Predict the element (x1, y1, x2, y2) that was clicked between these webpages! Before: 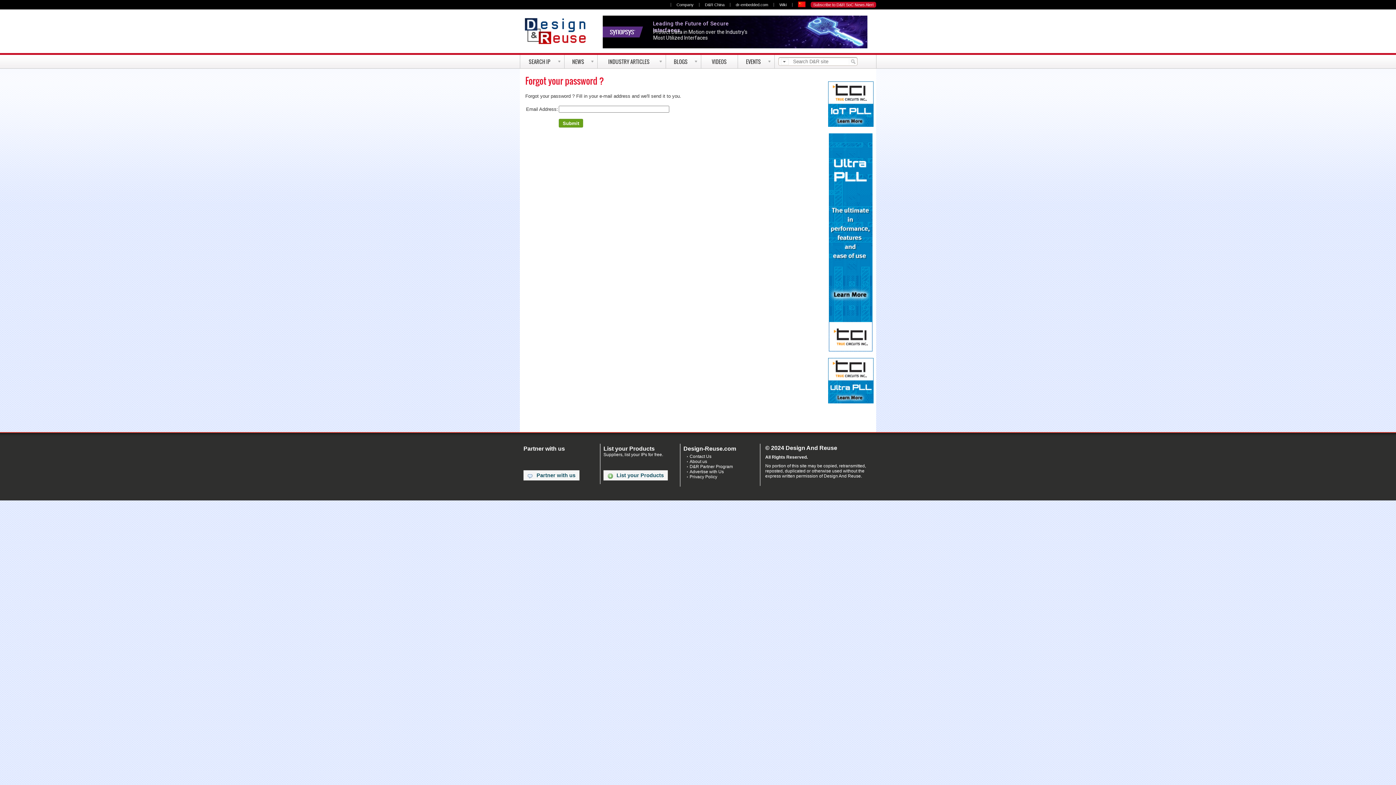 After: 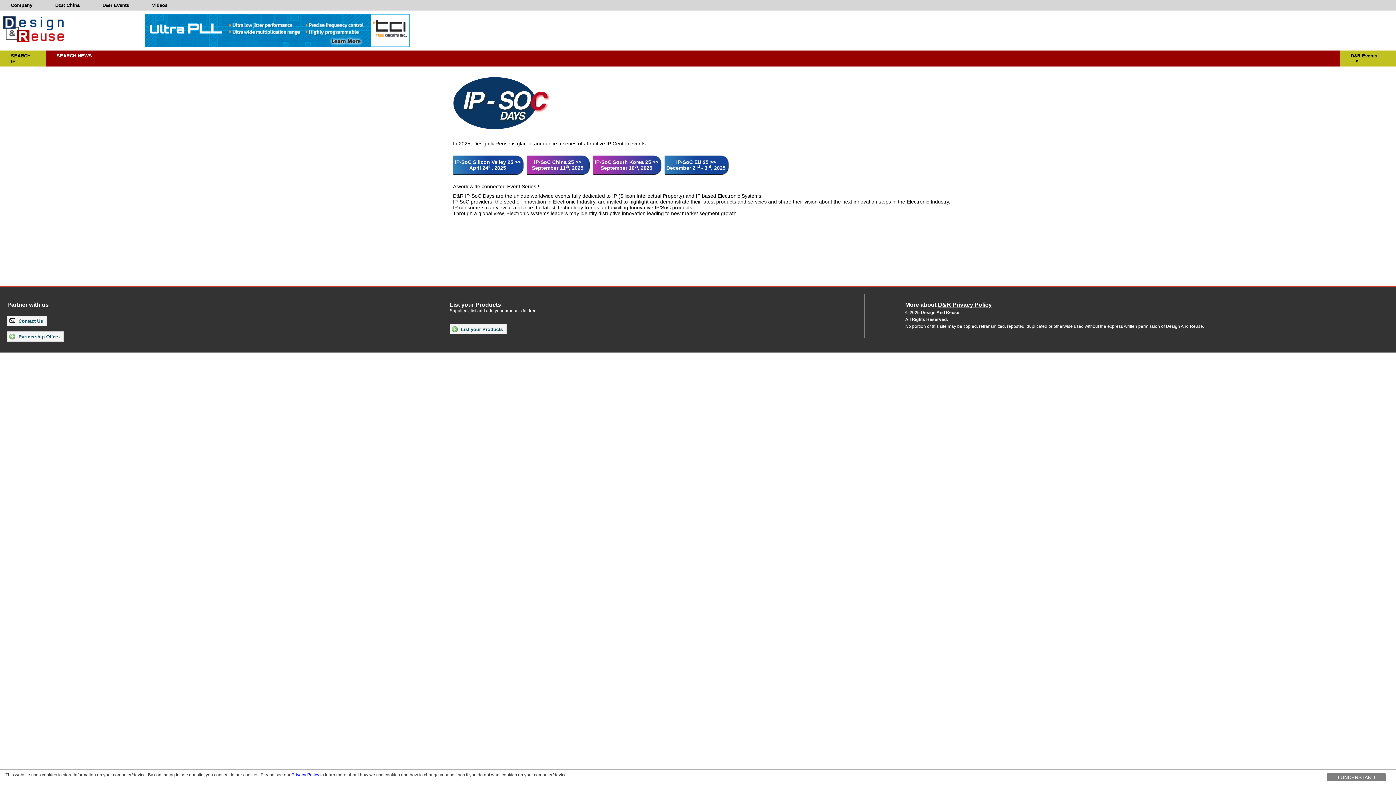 Action: label: EVENTS bbox: (737, 54, 774, 68)